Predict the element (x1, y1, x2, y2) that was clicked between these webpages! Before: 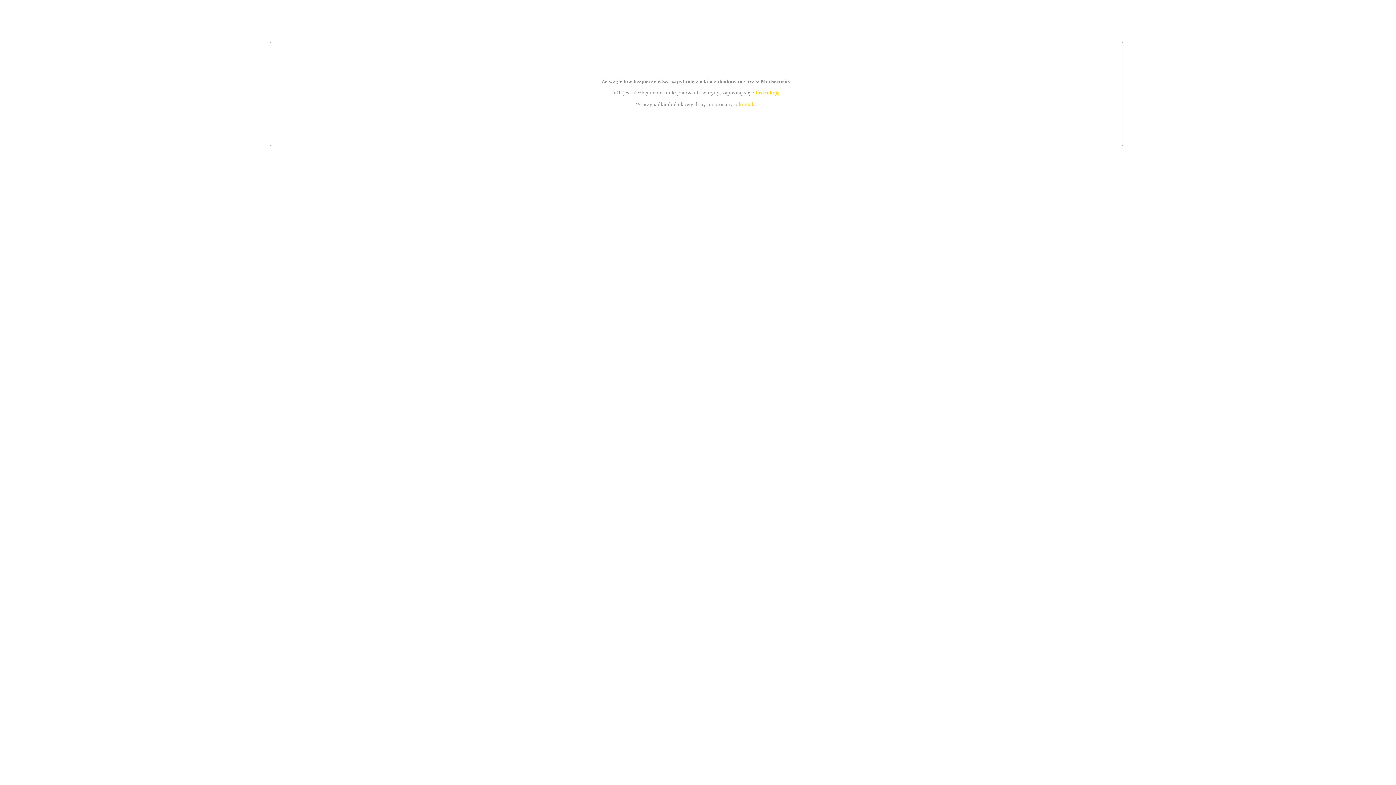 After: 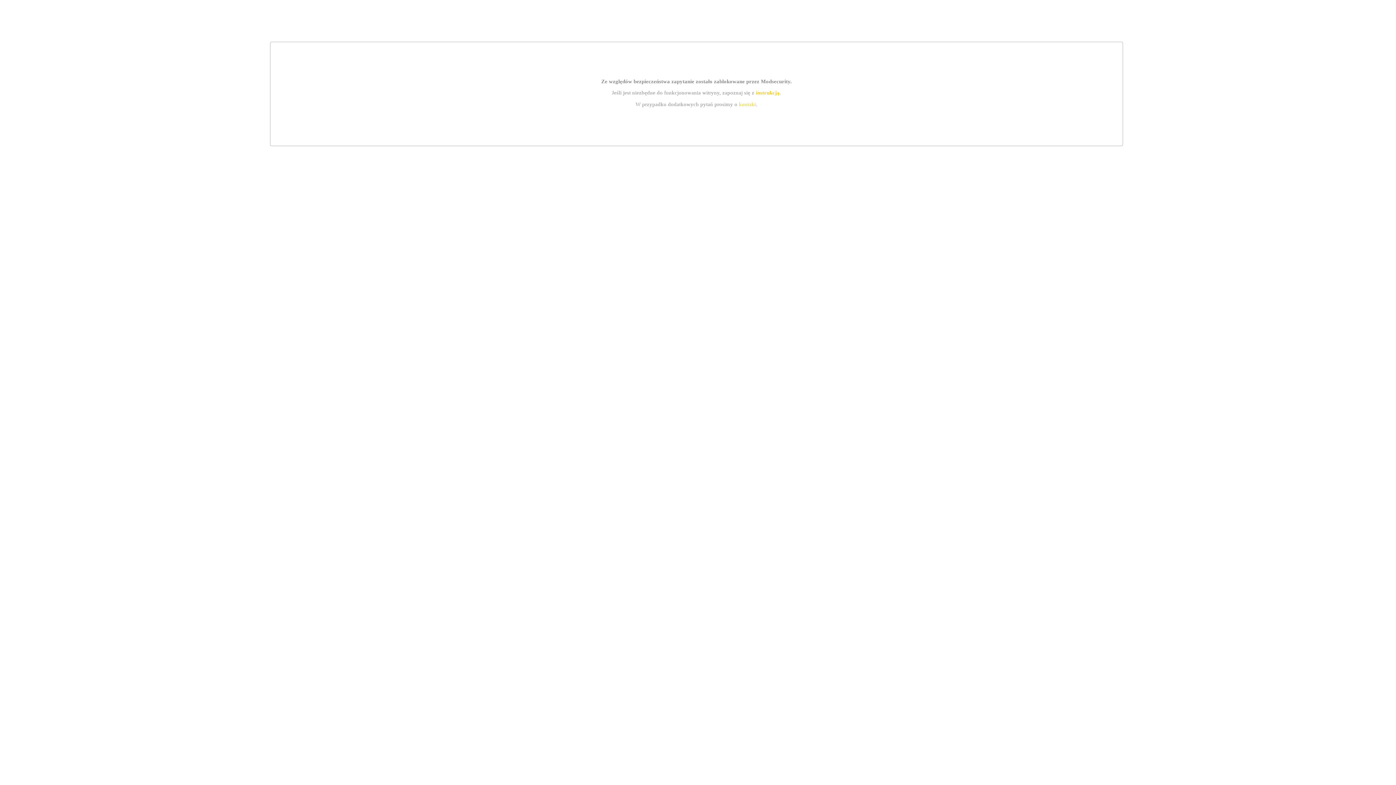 Action: label: kontakt bbox: (739, 101, 756, 107)